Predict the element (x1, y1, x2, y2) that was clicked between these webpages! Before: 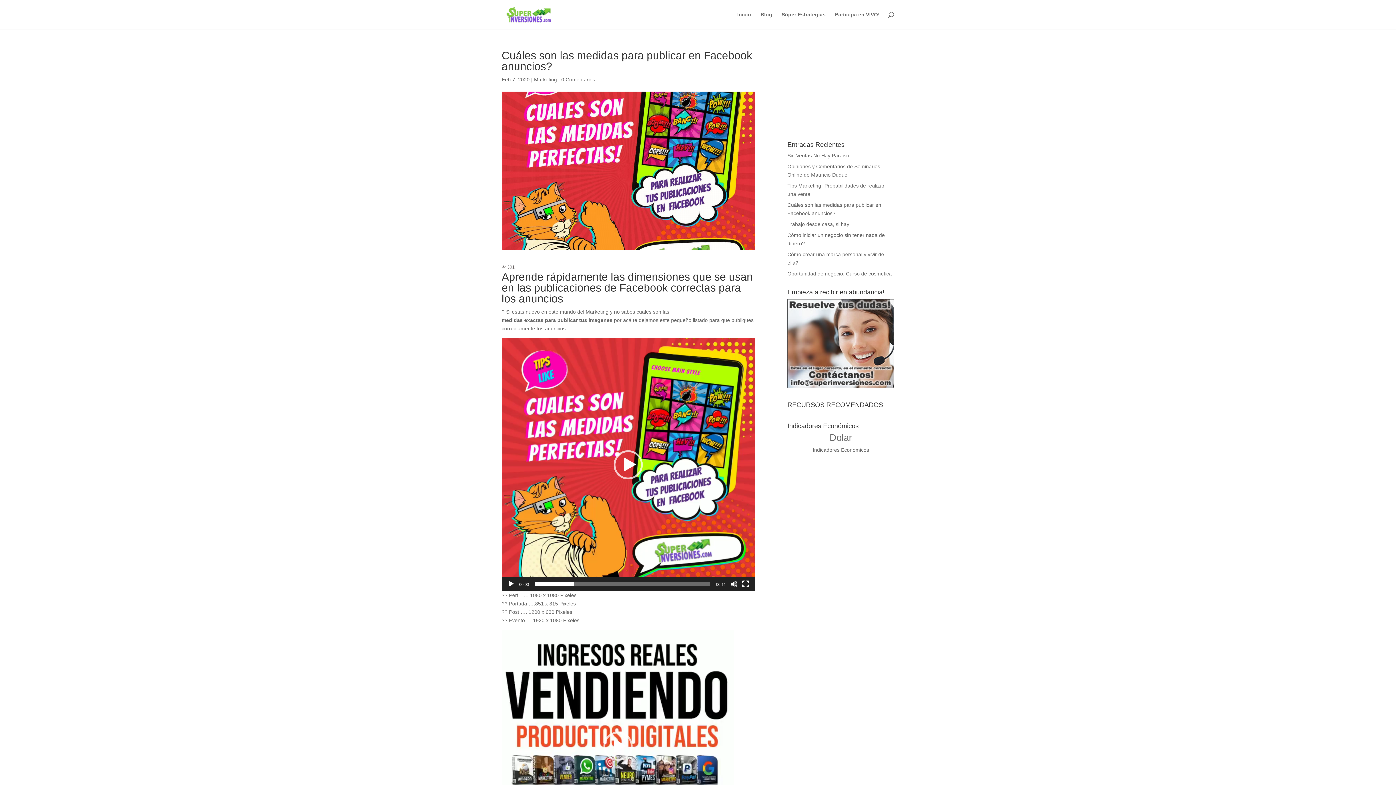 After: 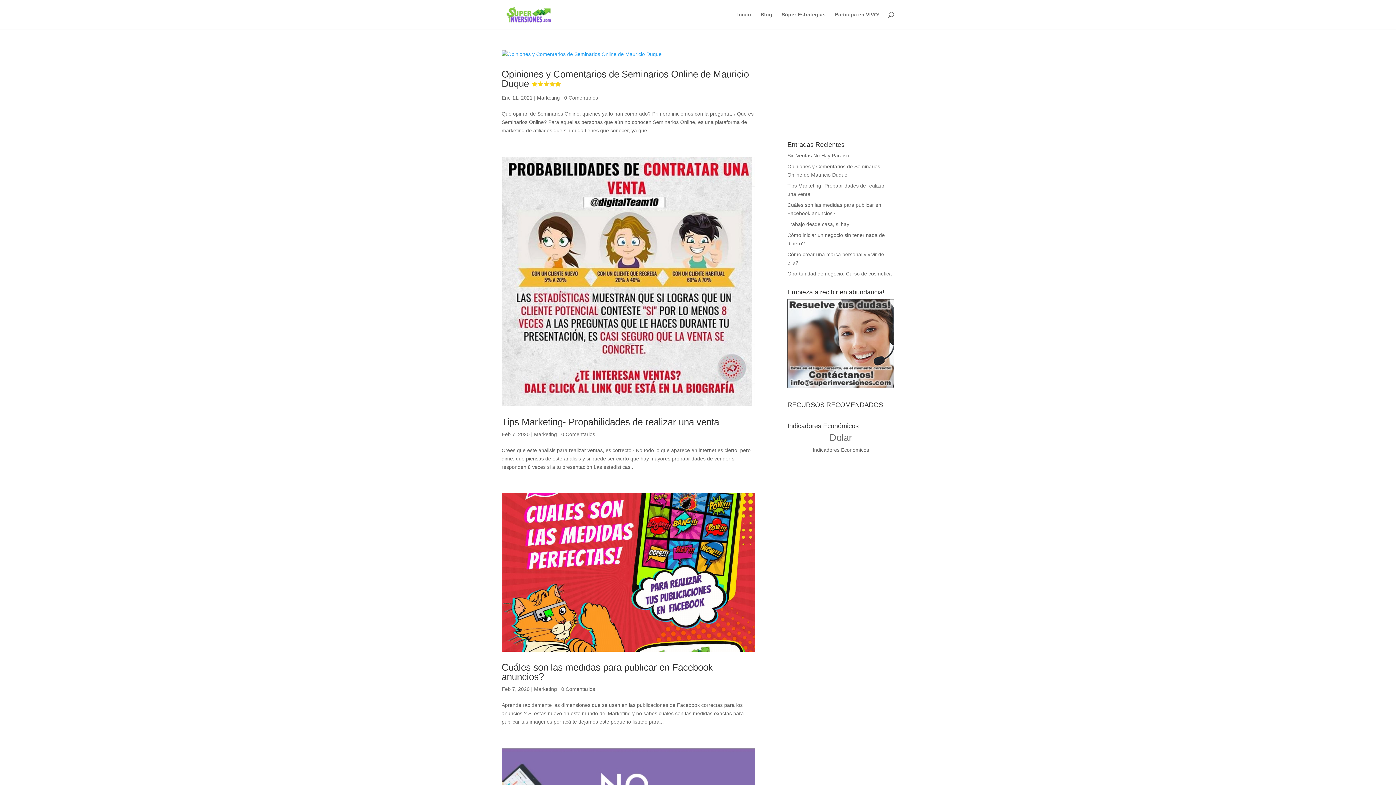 Action: label: Marketing bbox: (534, 76, 557, 82)